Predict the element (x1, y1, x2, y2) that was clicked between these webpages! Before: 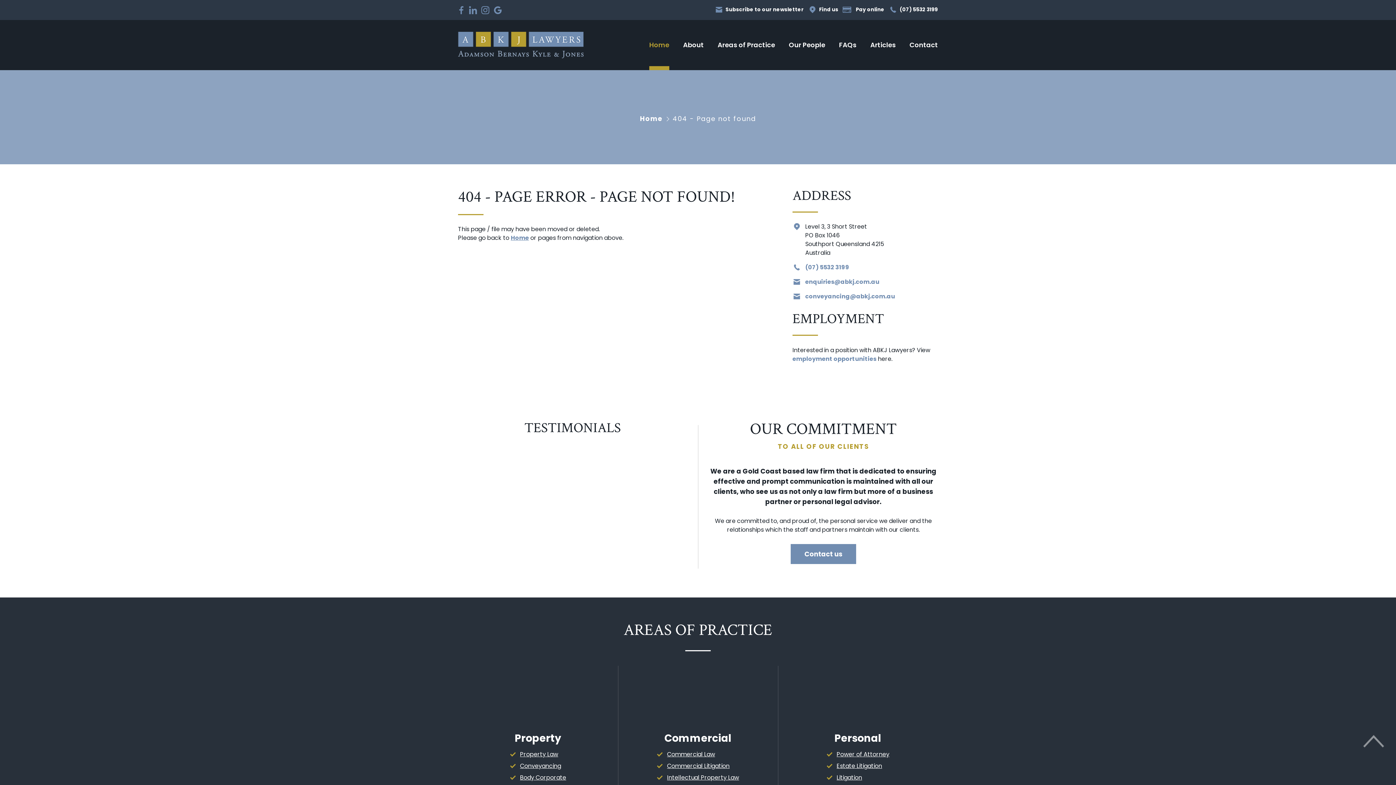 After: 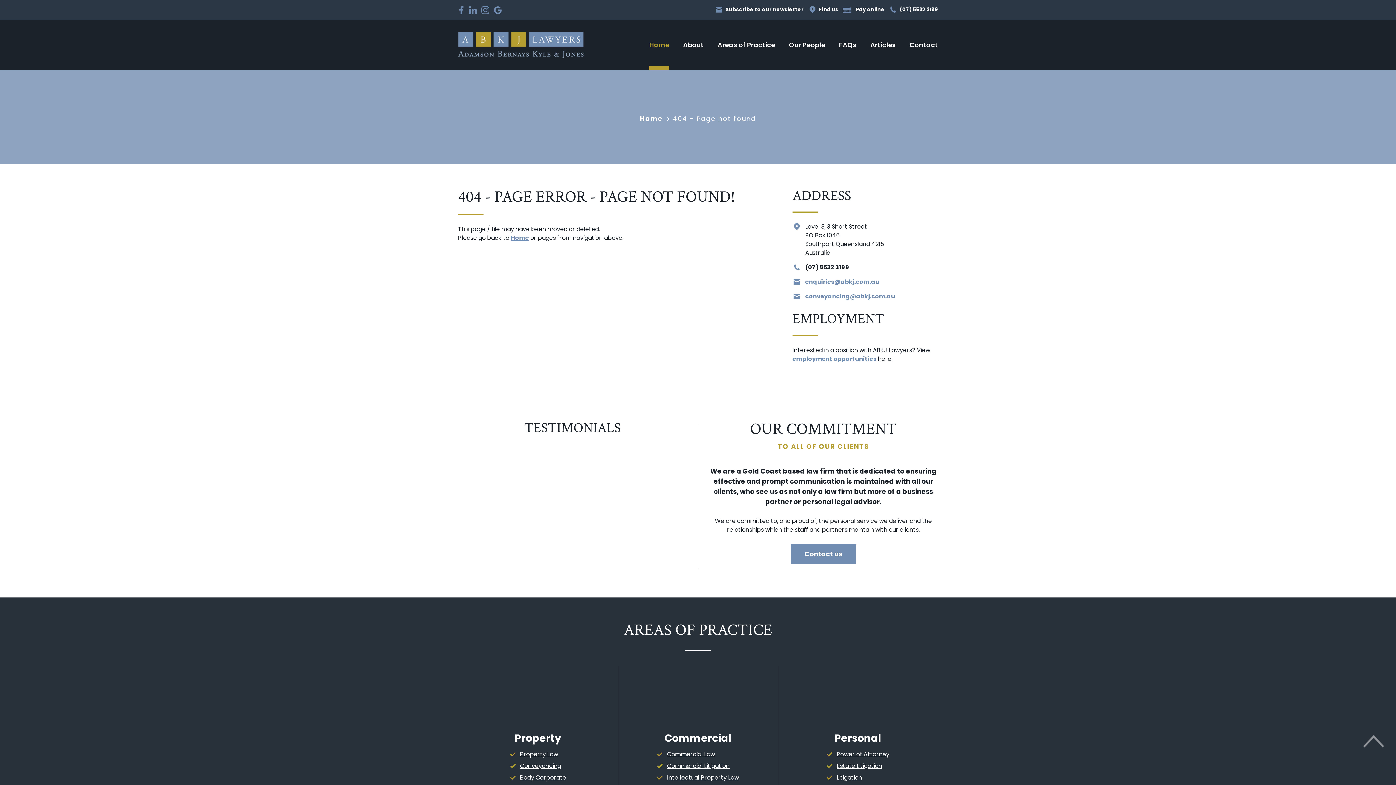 Action: bbox: (805, 263, 849, 271) label: (07) 5532 3199